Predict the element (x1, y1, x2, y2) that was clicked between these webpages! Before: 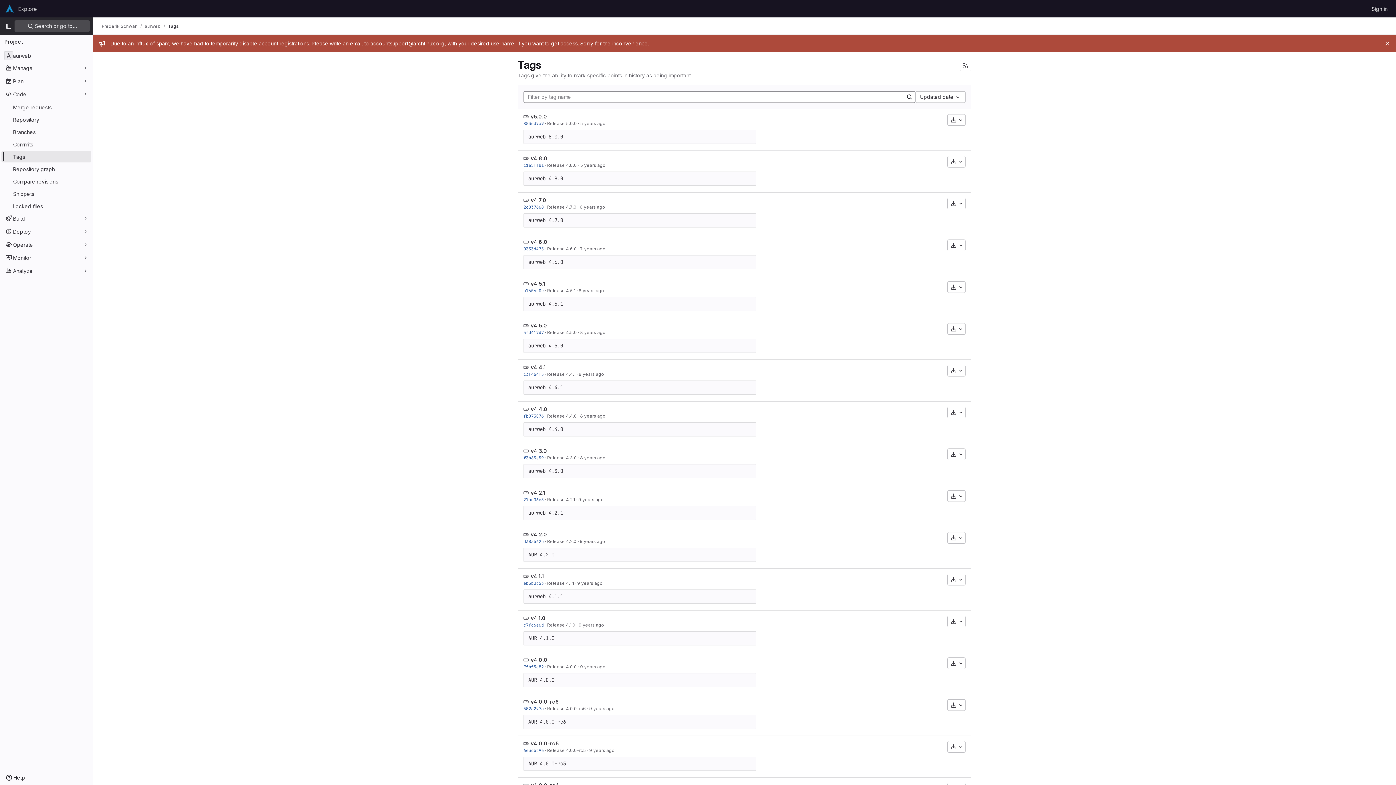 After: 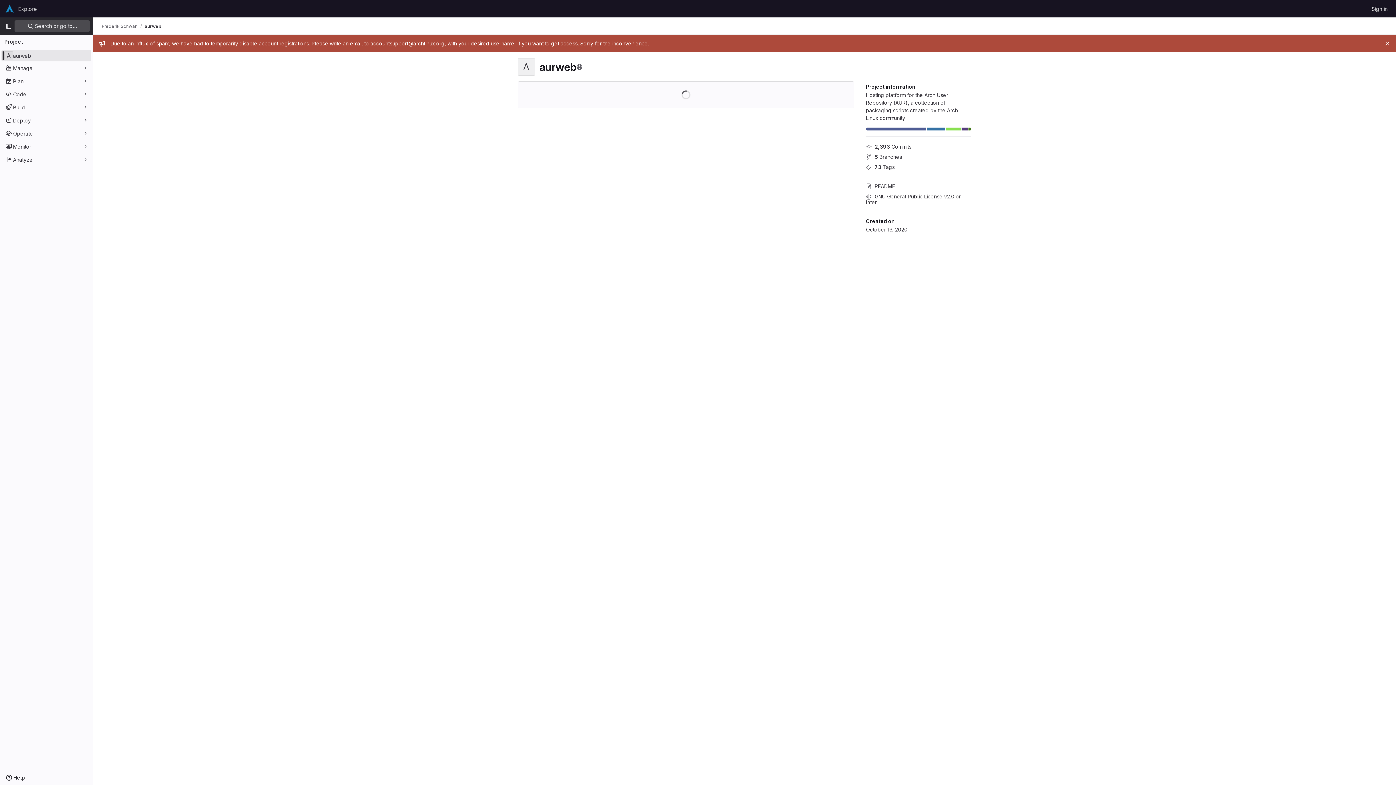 Action: label: aurweb bbox: (1, 49, 91, 61)